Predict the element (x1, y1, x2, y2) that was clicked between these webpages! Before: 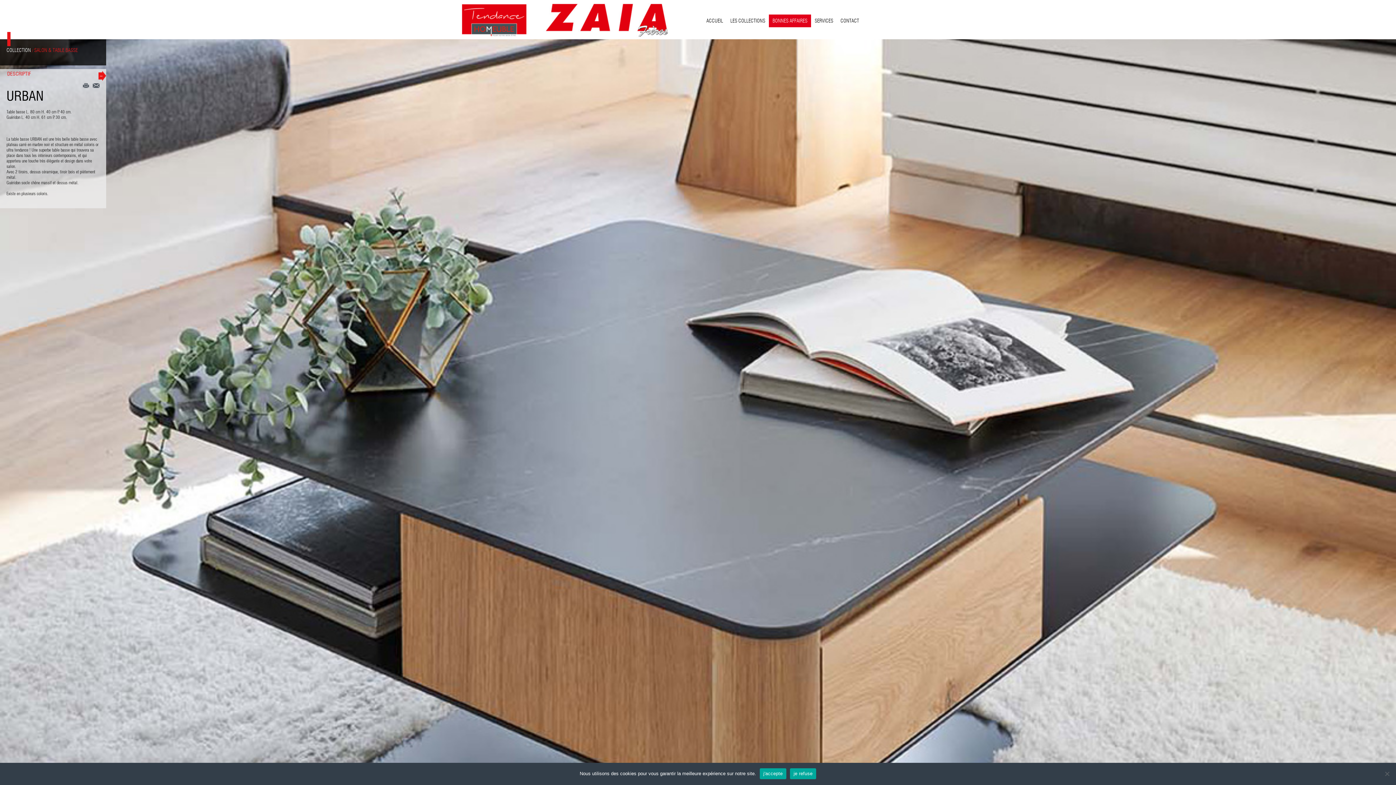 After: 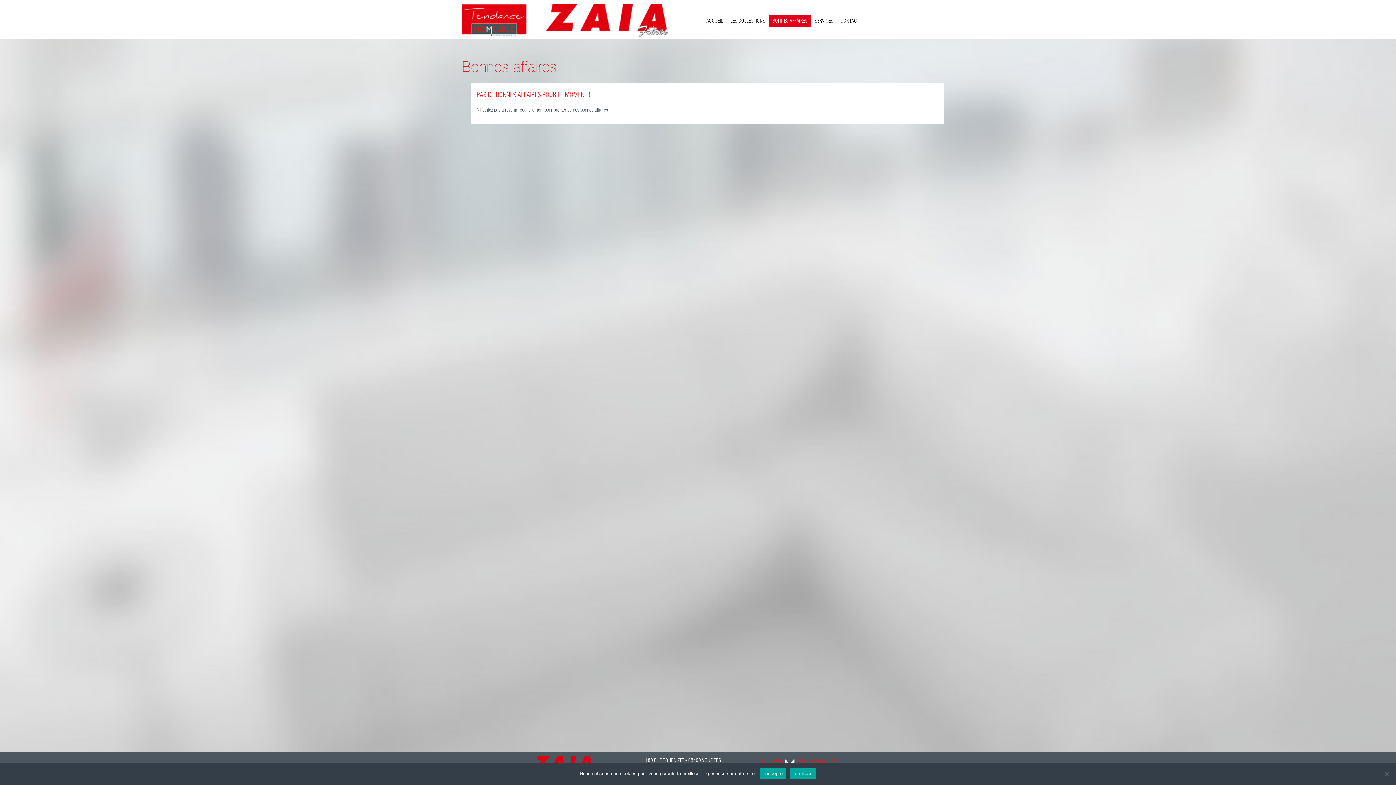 Action: bbox: (772, 14, 807, 27) label: BONNES AFFAIRES